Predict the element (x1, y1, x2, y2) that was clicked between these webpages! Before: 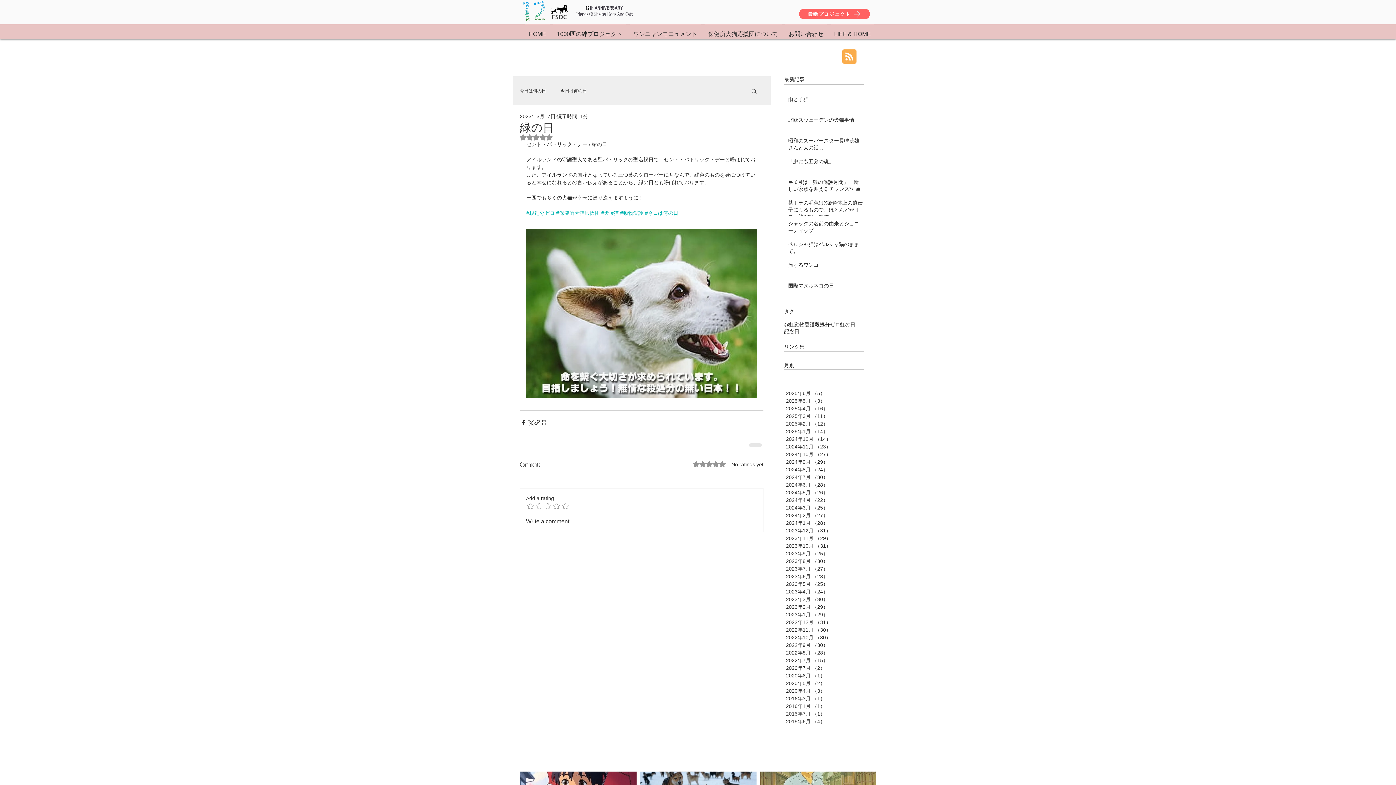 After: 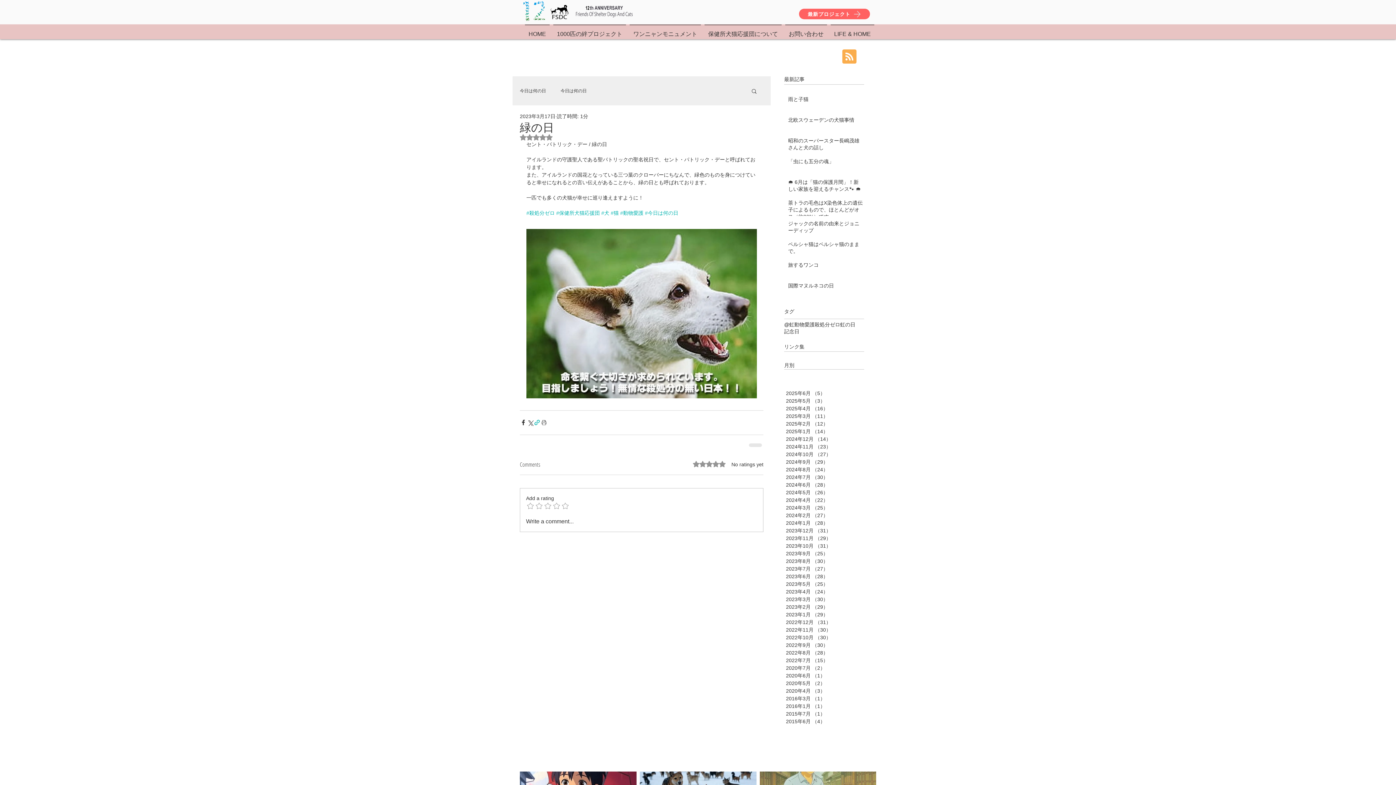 Action: bbox: (533, 419, 540, 426) label: リンクでシェア